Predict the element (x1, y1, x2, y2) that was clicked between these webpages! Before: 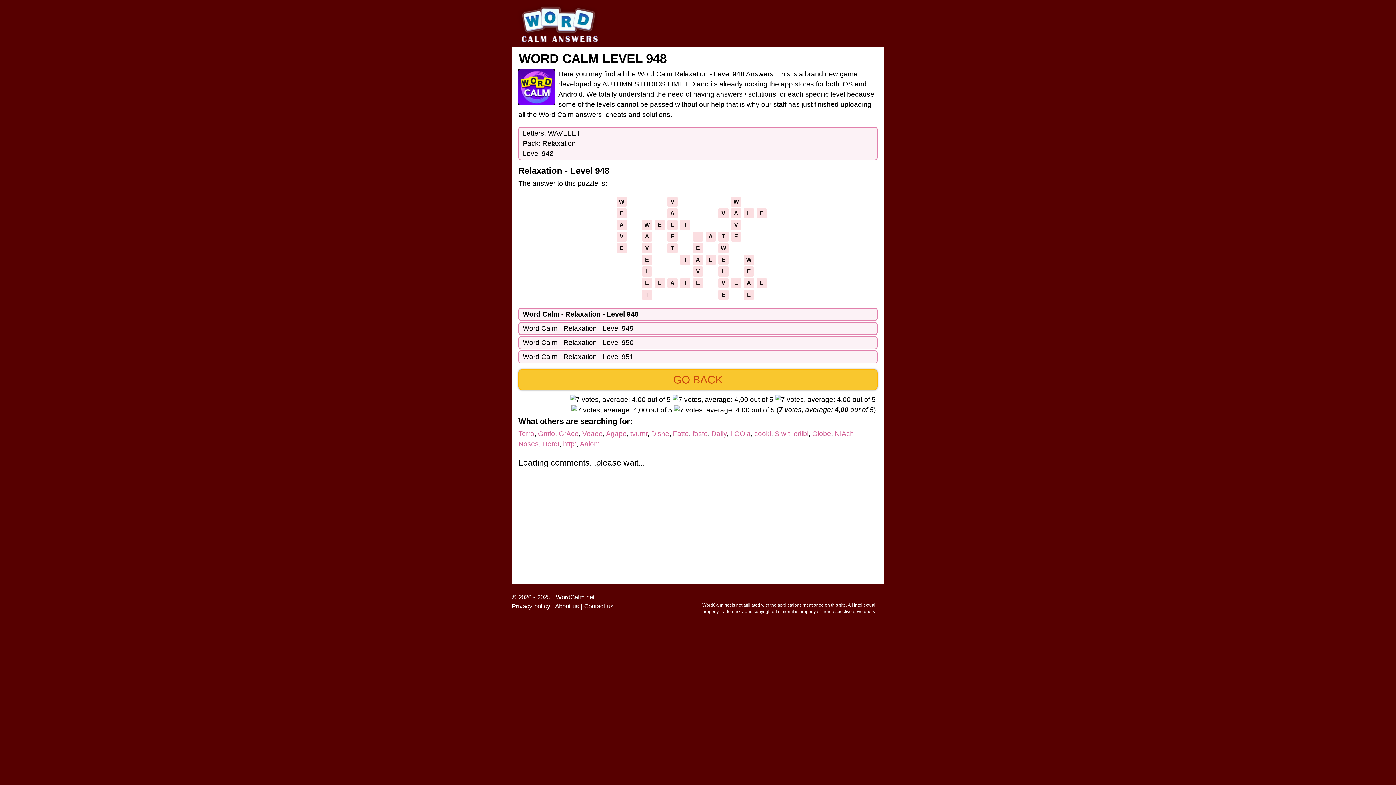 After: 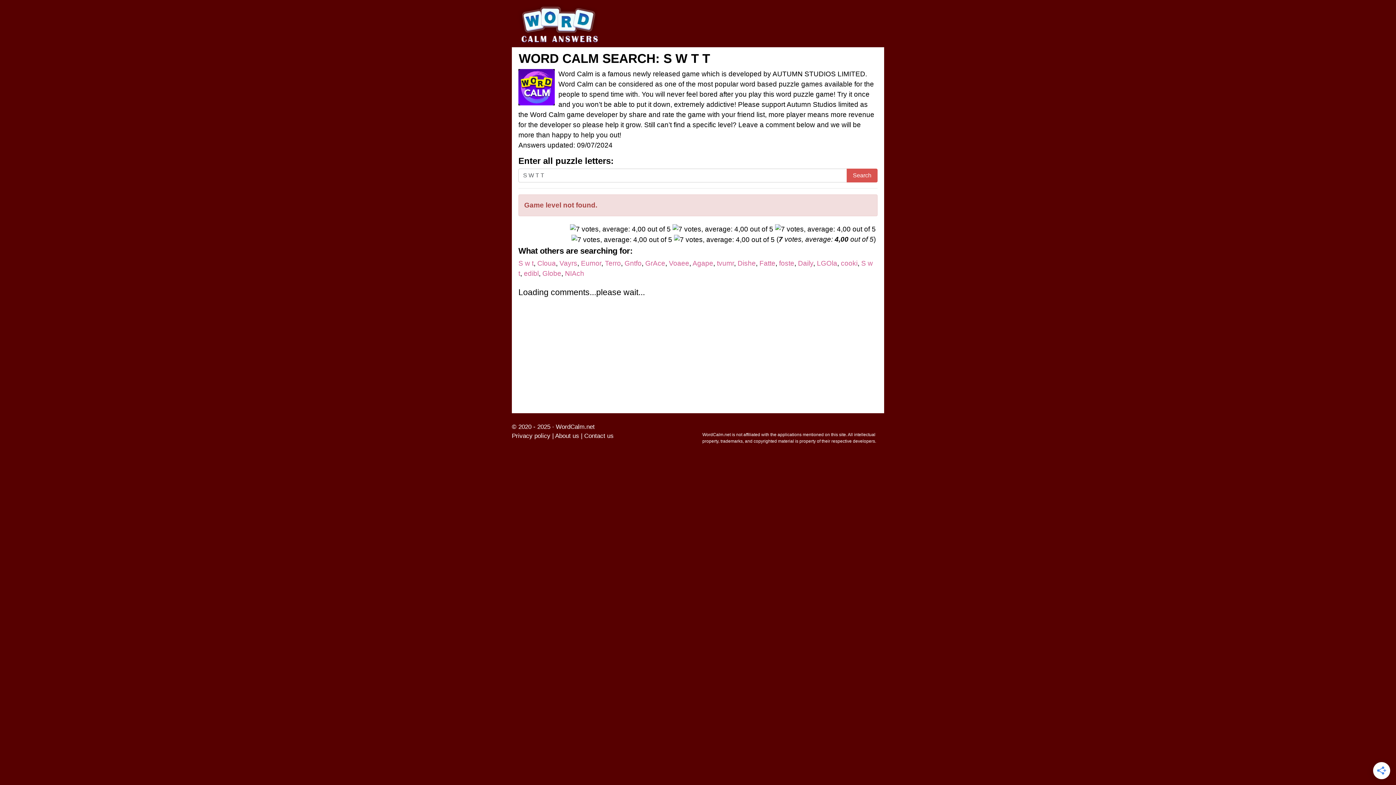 Action: bbox: (774, 430, 790, 437) label: S w t